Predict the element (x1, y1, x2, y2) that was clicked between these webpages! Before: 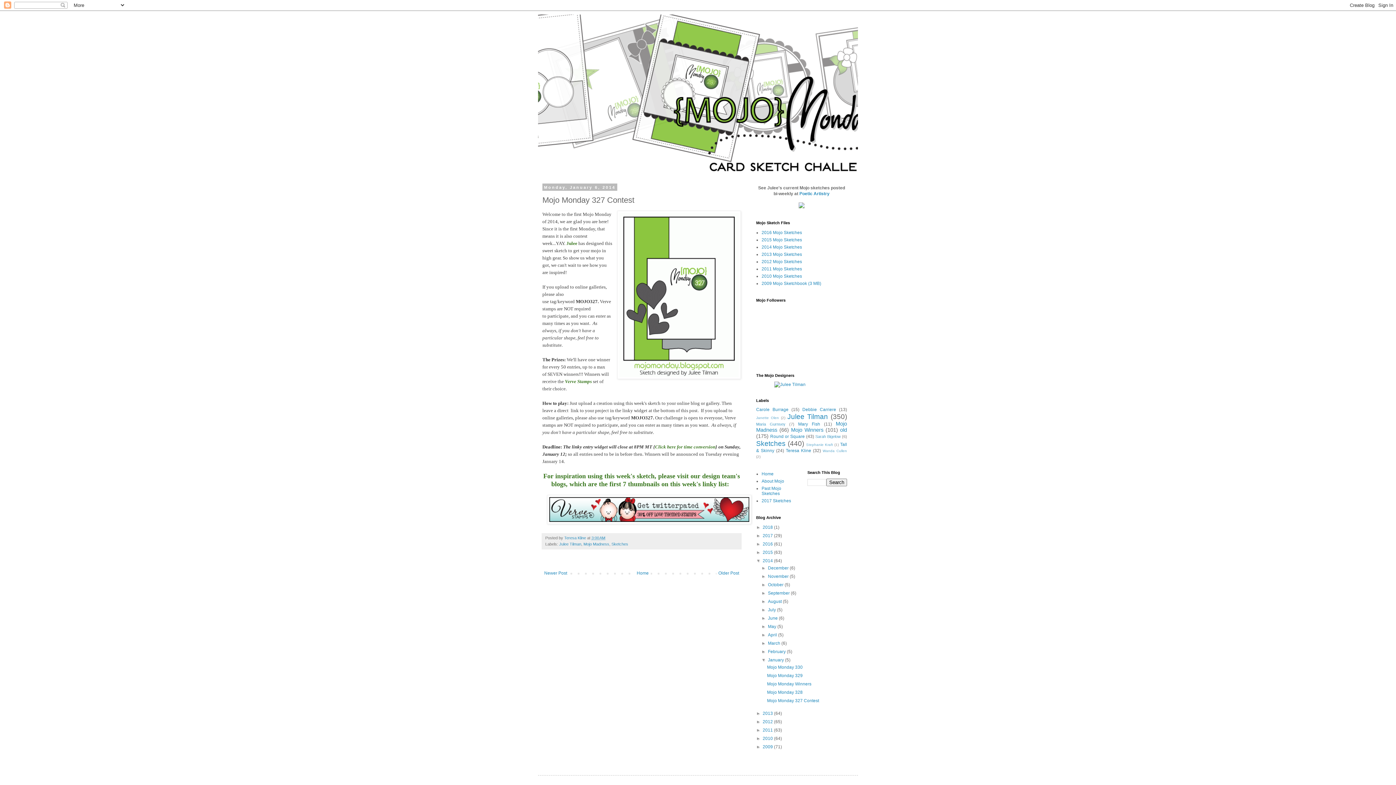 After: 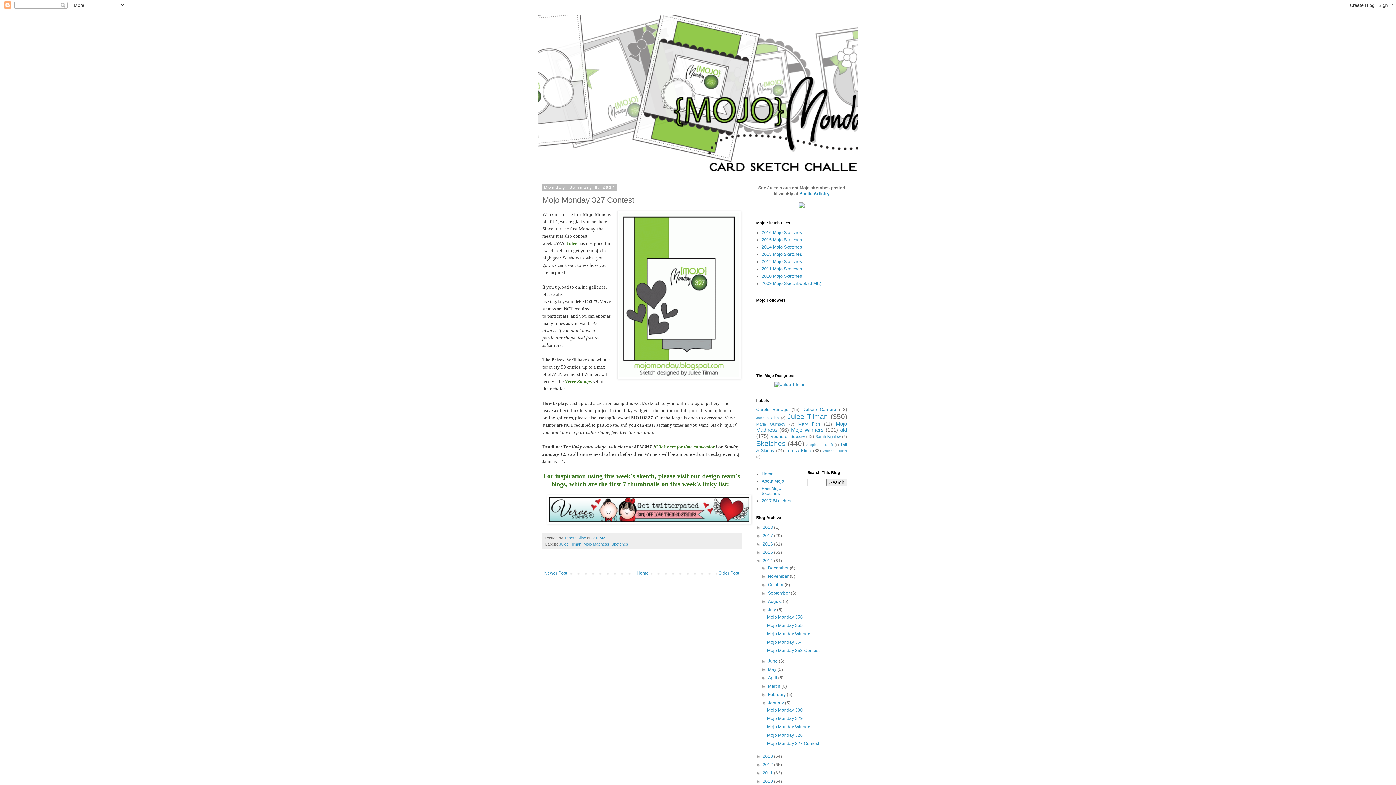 Action: label: ►   bbox: (761, 607, 768, 612)